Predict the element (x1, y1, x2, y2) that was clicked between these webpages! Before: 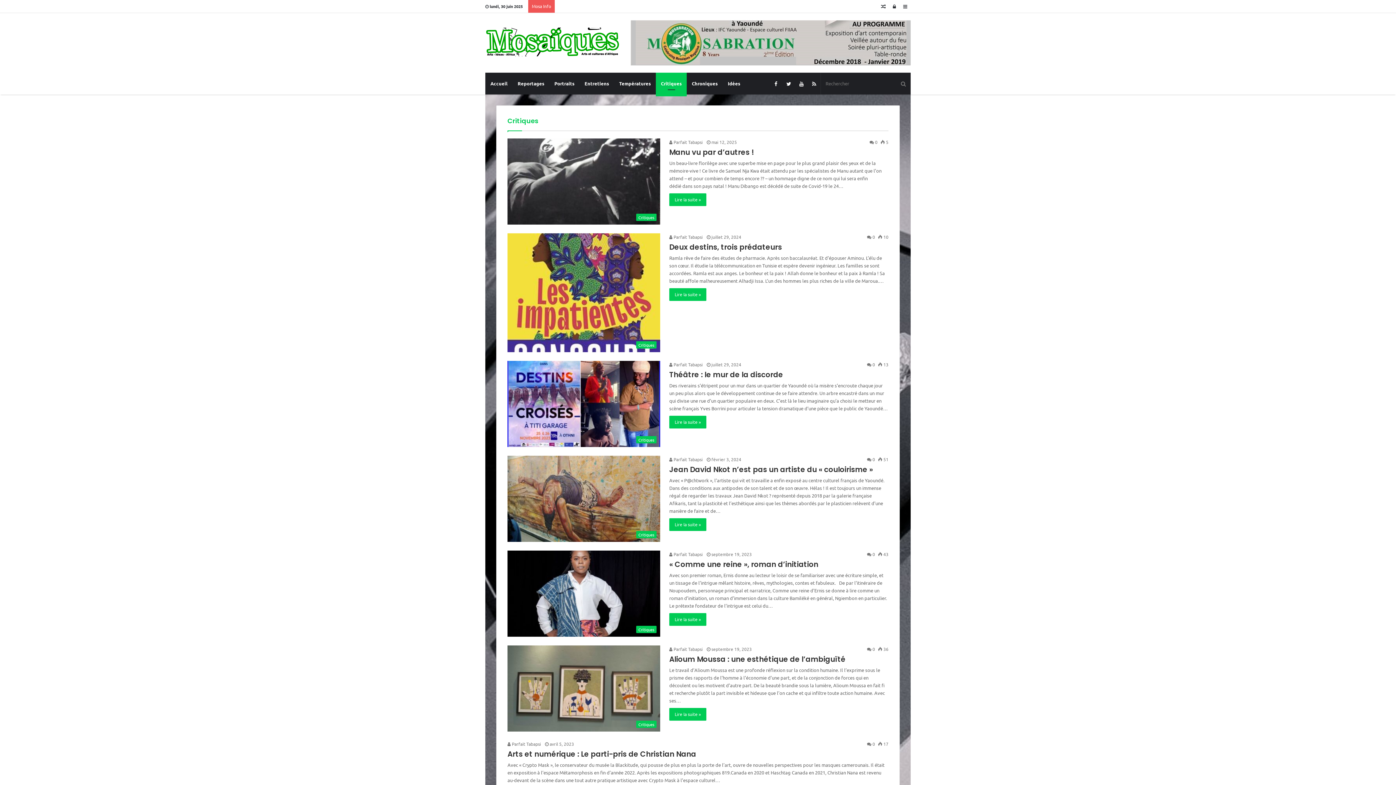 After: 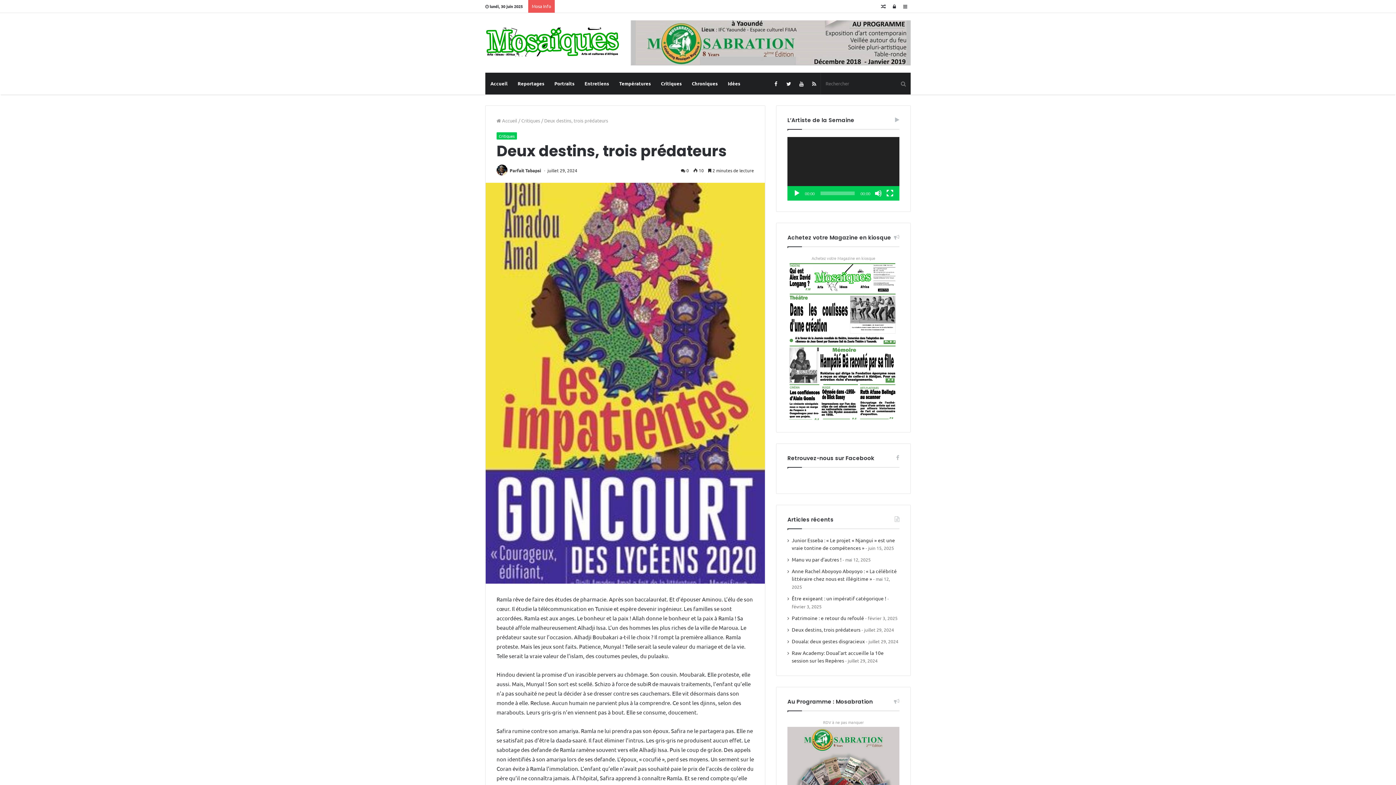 Action: label: Lire la suite » bbox: (669, 288, 706, 301)